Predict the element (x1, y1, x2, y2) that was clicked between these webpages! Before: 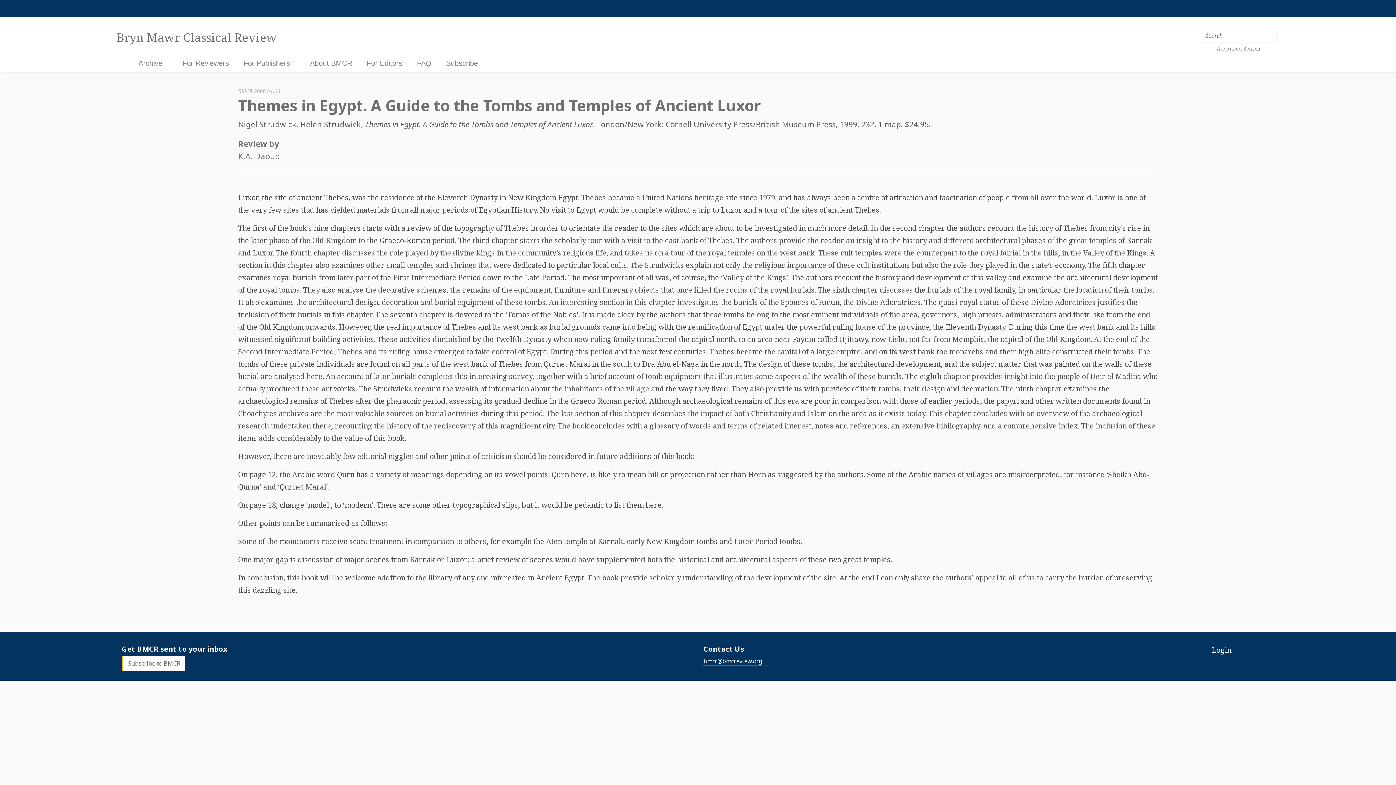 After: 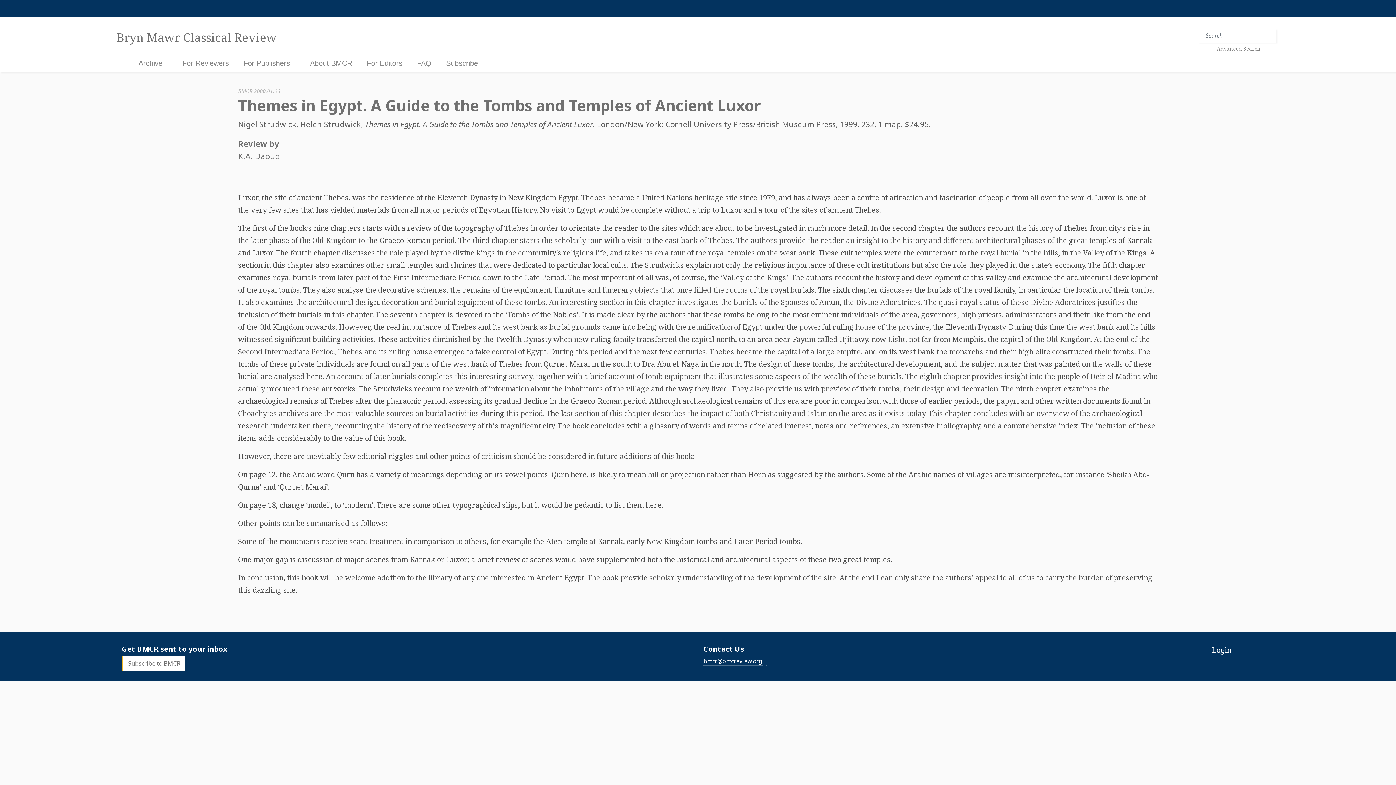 Action: bbox: (766, 657, 767, 666)